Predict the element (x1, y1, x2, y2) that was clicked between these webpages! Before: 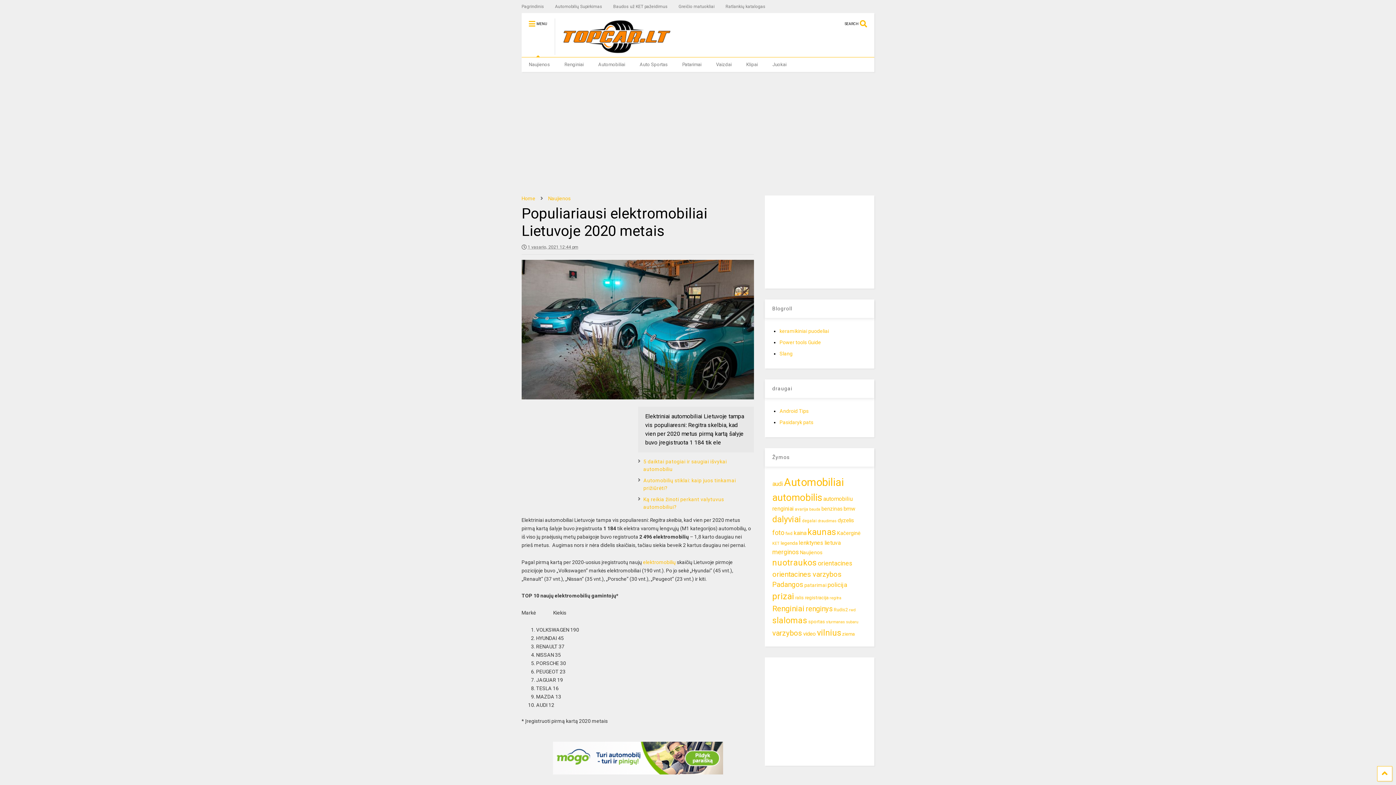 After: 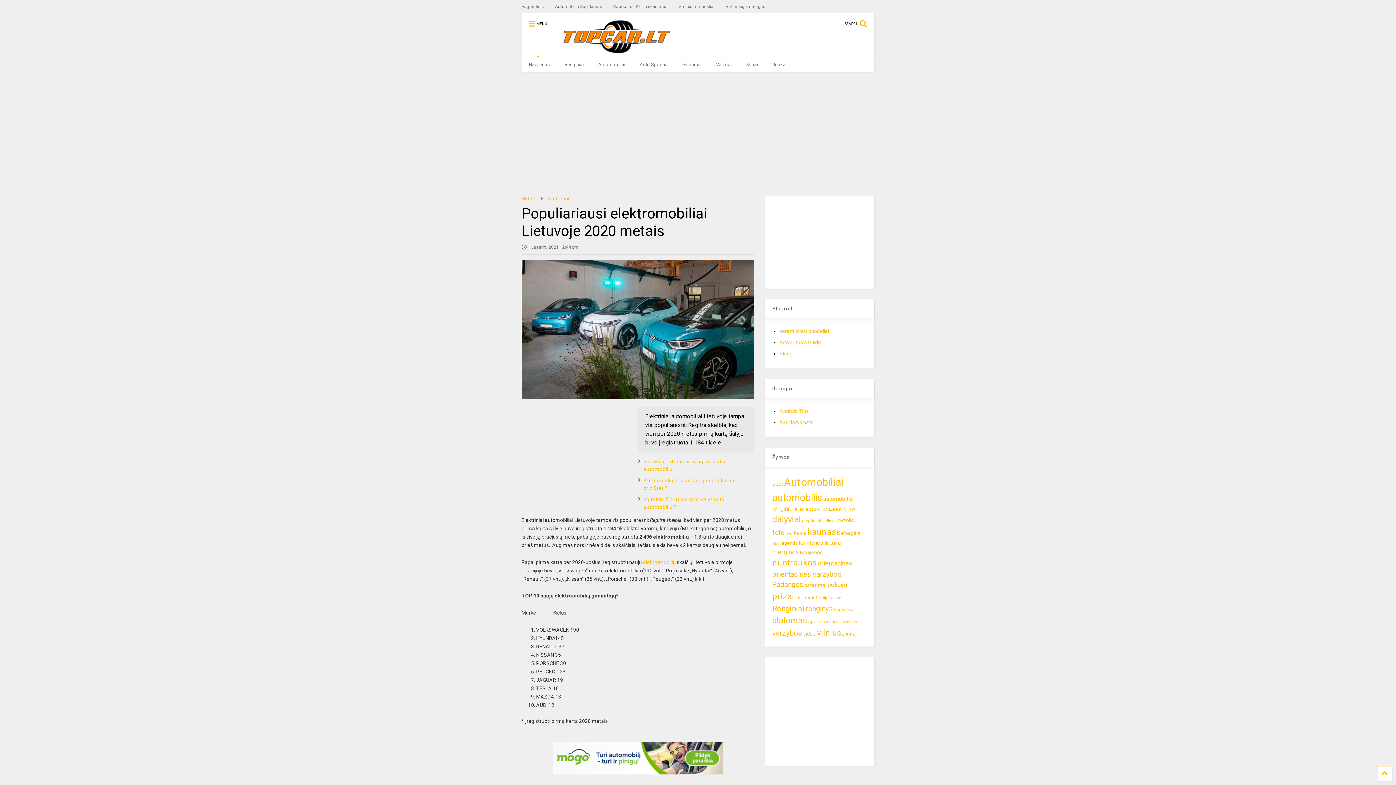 Action: label: Power tools Guide bbox: (779, 339, 821, 345)